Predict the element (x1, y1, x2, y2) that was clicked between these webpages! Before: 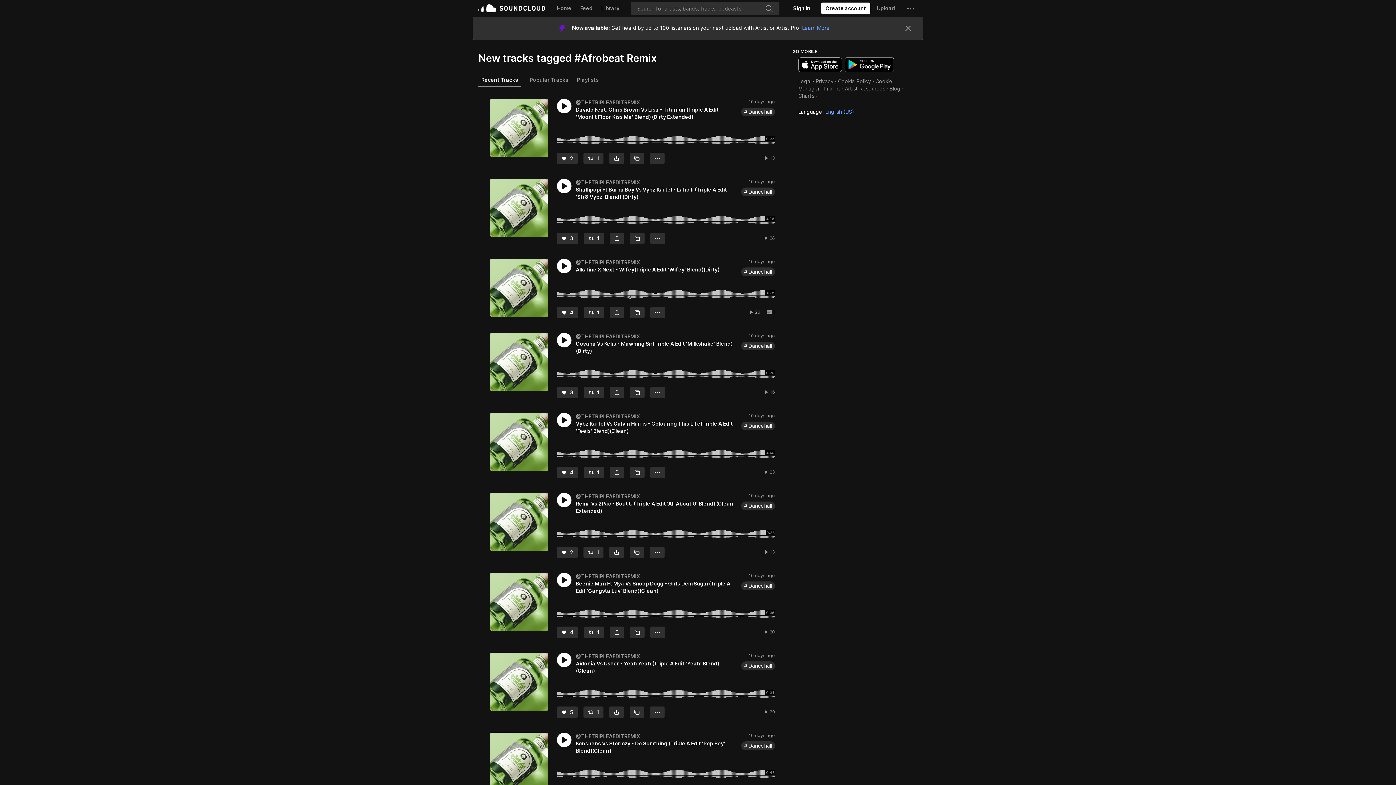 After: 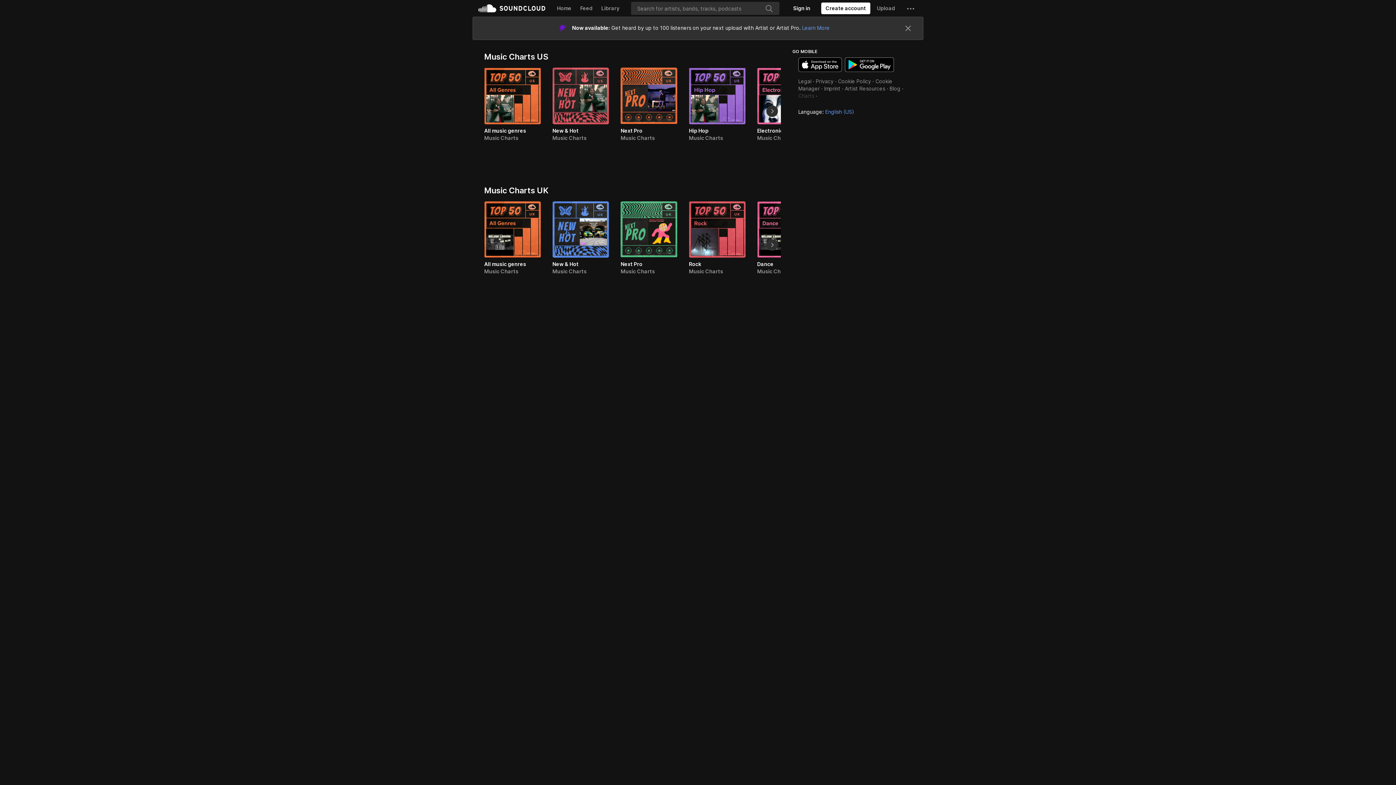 Action: label: Charts bbox: (798, 69, 814, 75)